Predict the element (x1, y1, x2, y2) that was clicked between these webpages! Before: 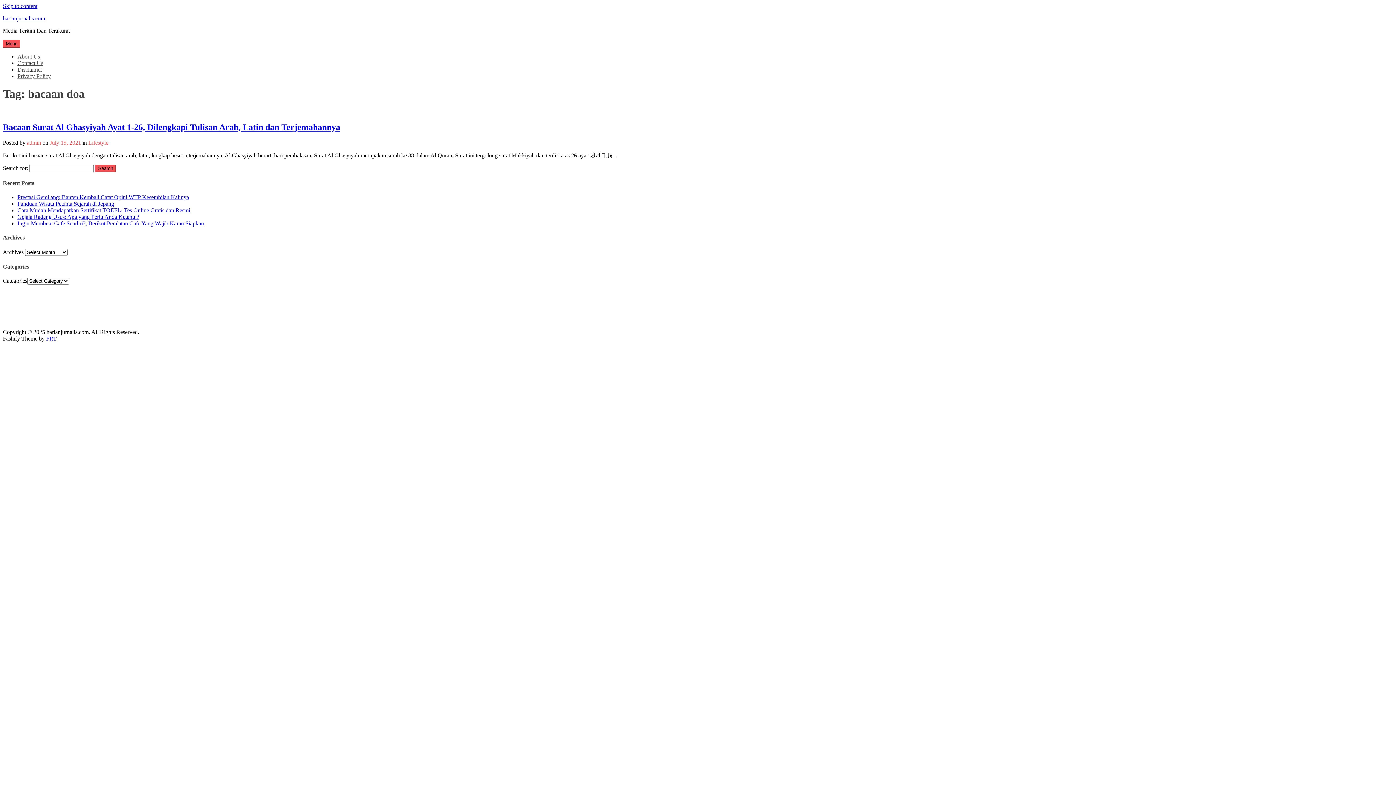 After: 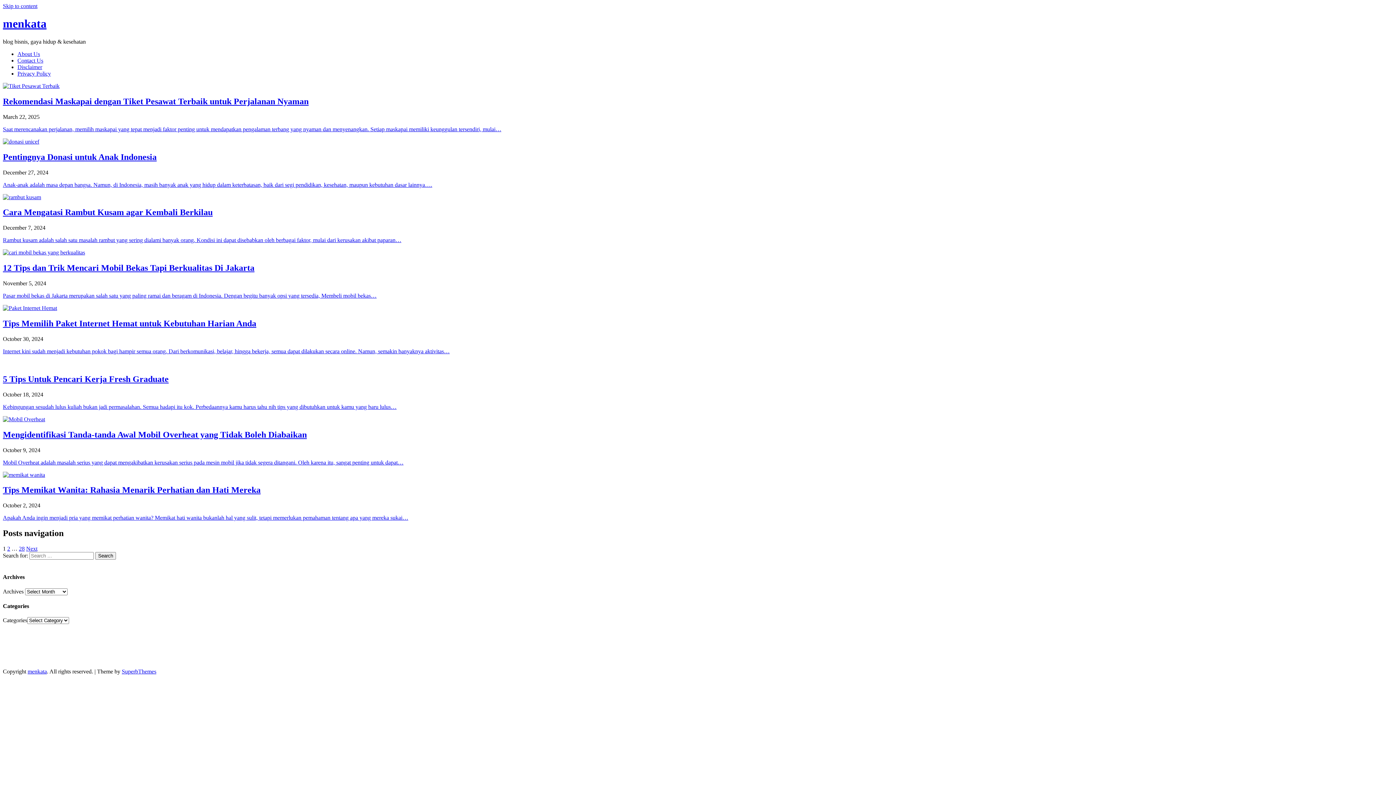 Action: label: menkata bbox: (2, 310, 22, 316)